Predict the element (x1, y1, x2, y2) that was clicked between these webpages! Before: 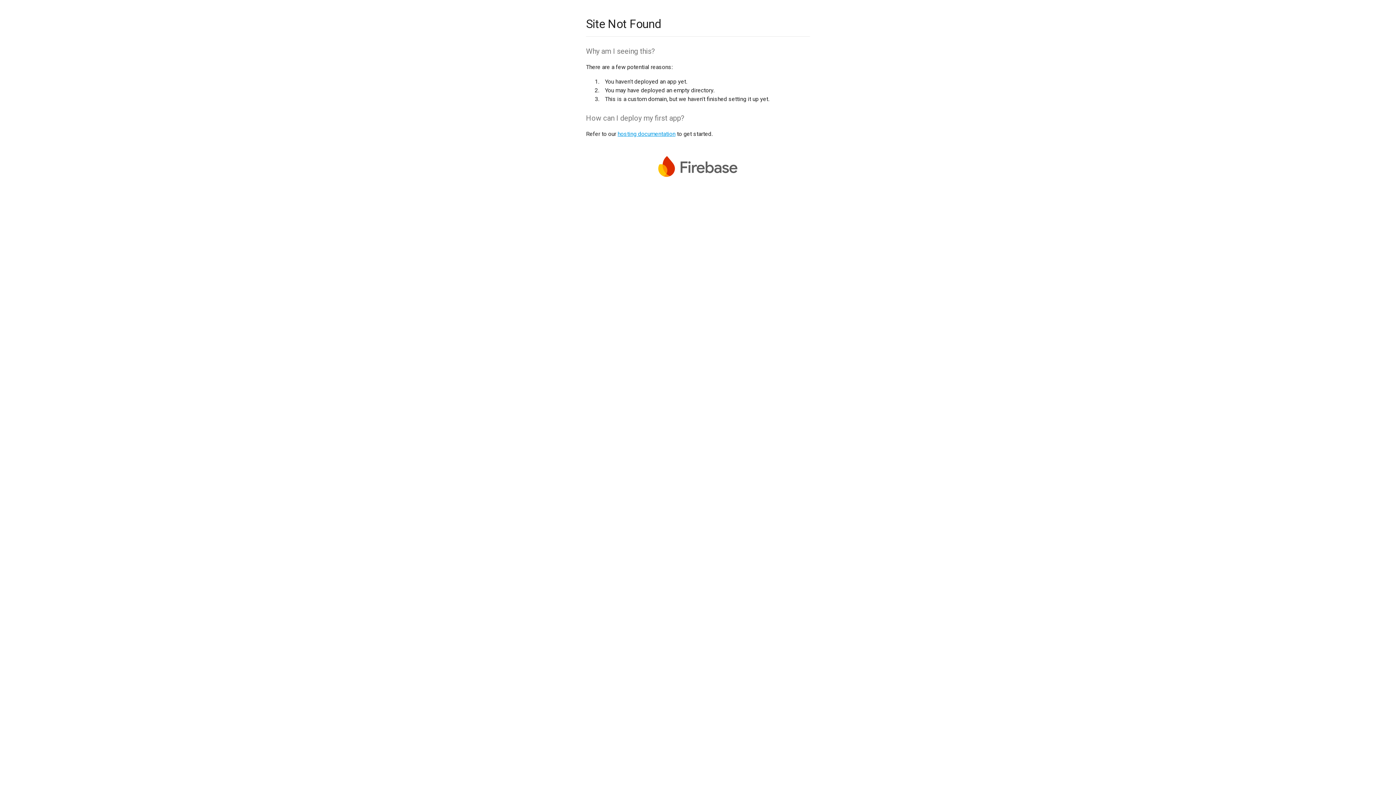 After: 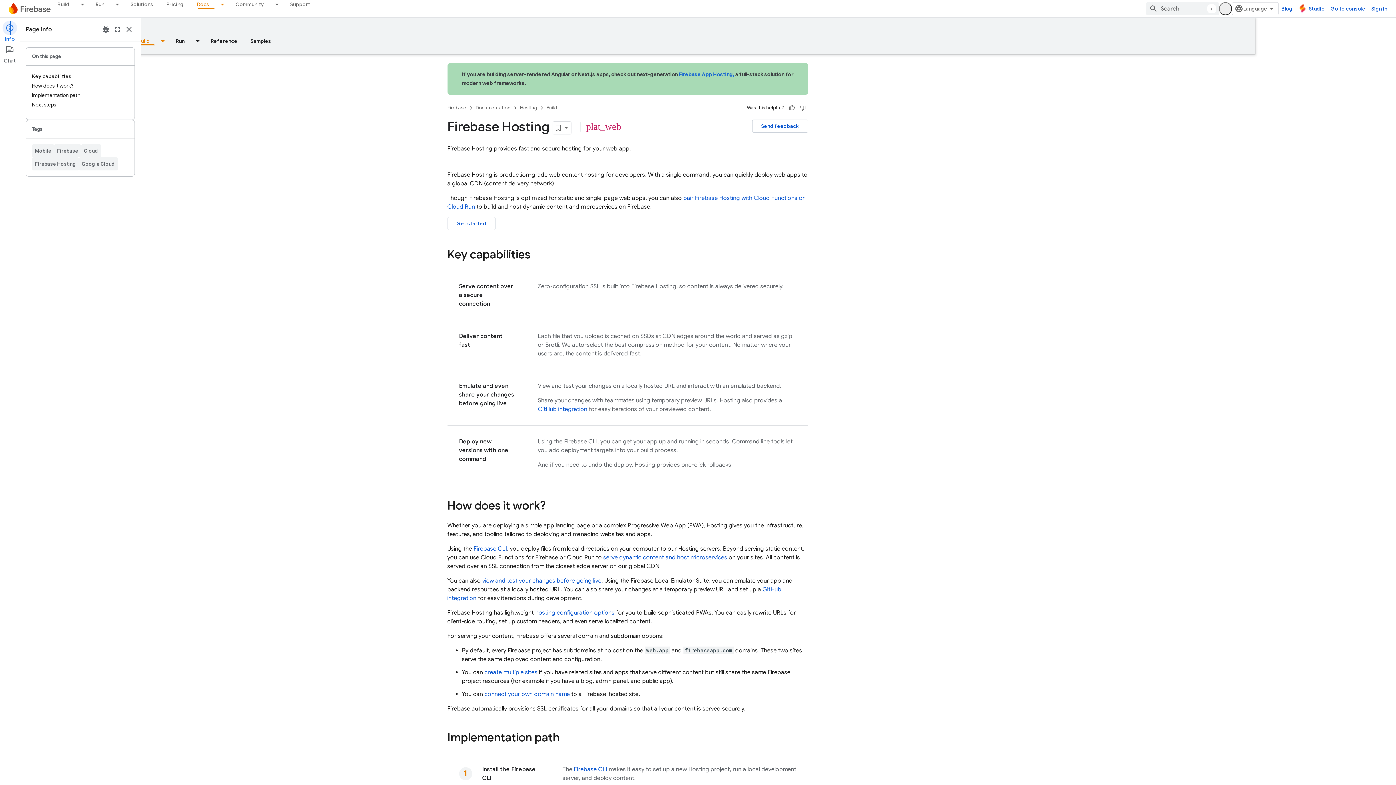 Action: label: hosting documentation bbox: (617, 130, 675, 137)